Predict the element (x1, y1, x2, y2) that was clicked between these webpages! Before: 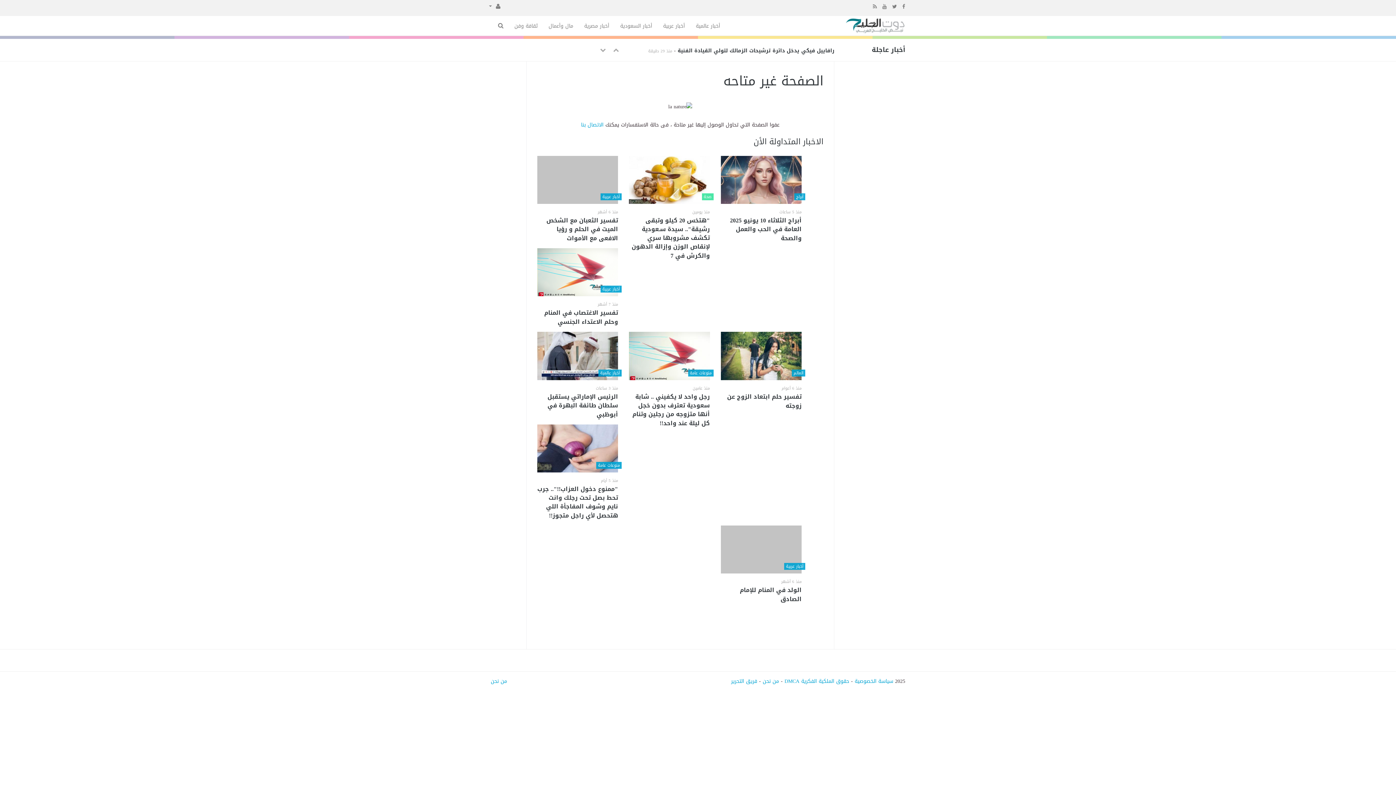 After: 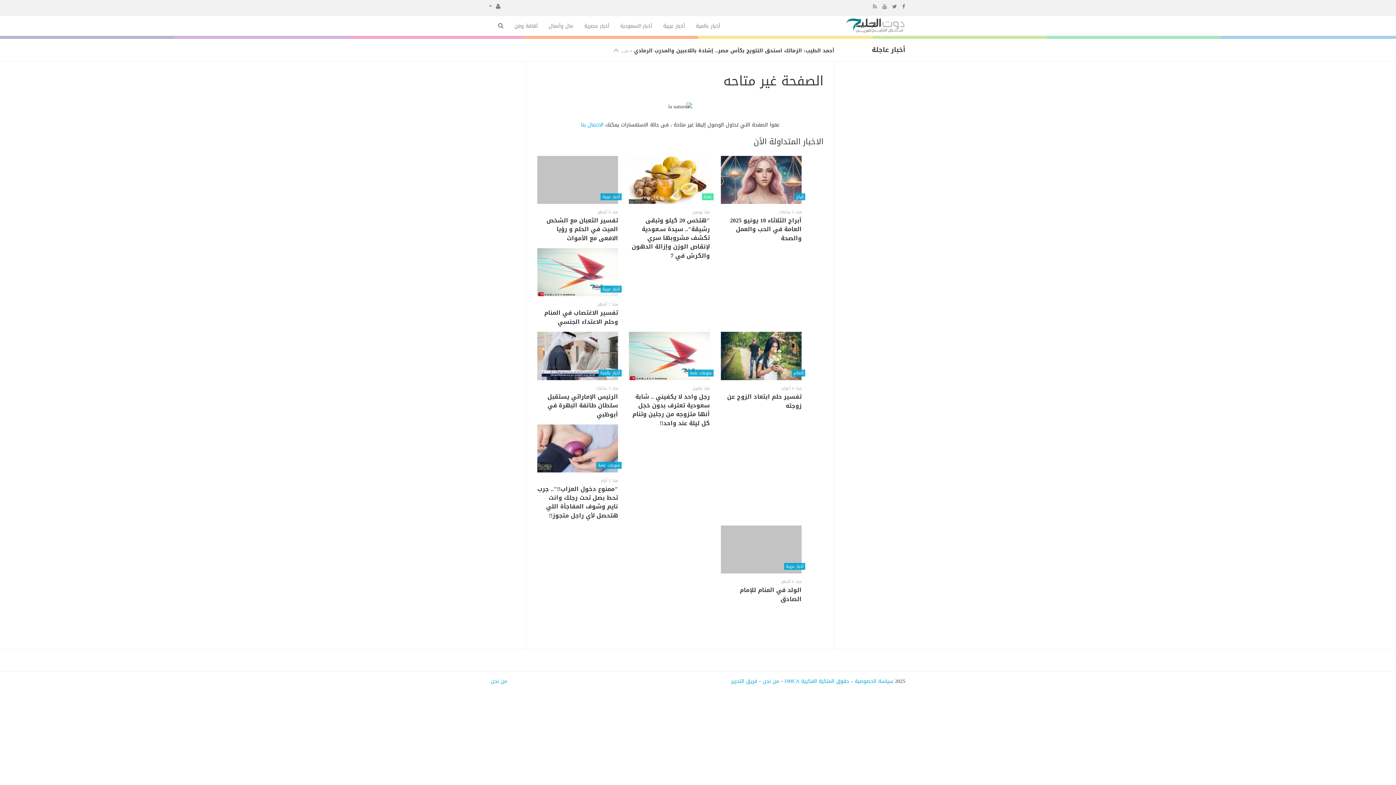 Action: label: Next bbox: (597, 44, 608, 56)